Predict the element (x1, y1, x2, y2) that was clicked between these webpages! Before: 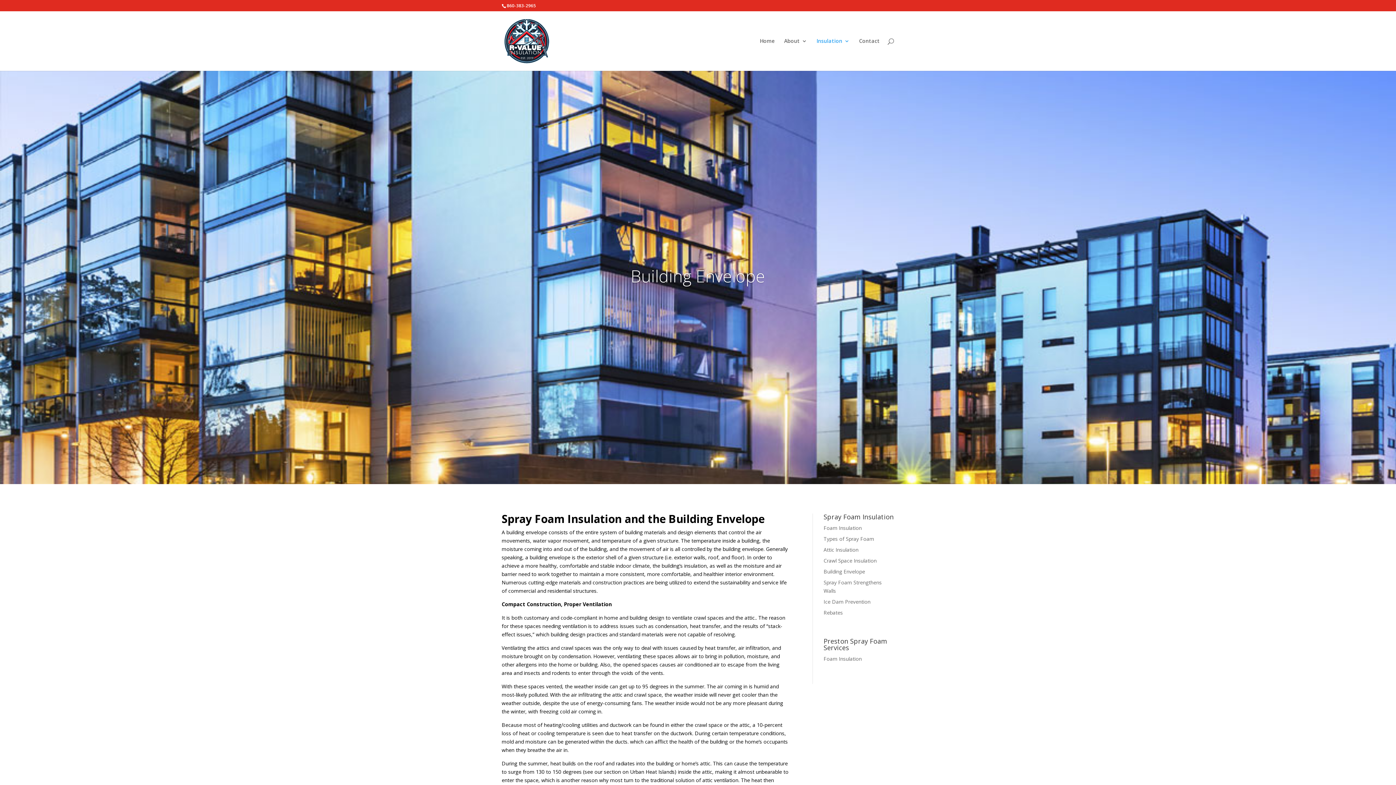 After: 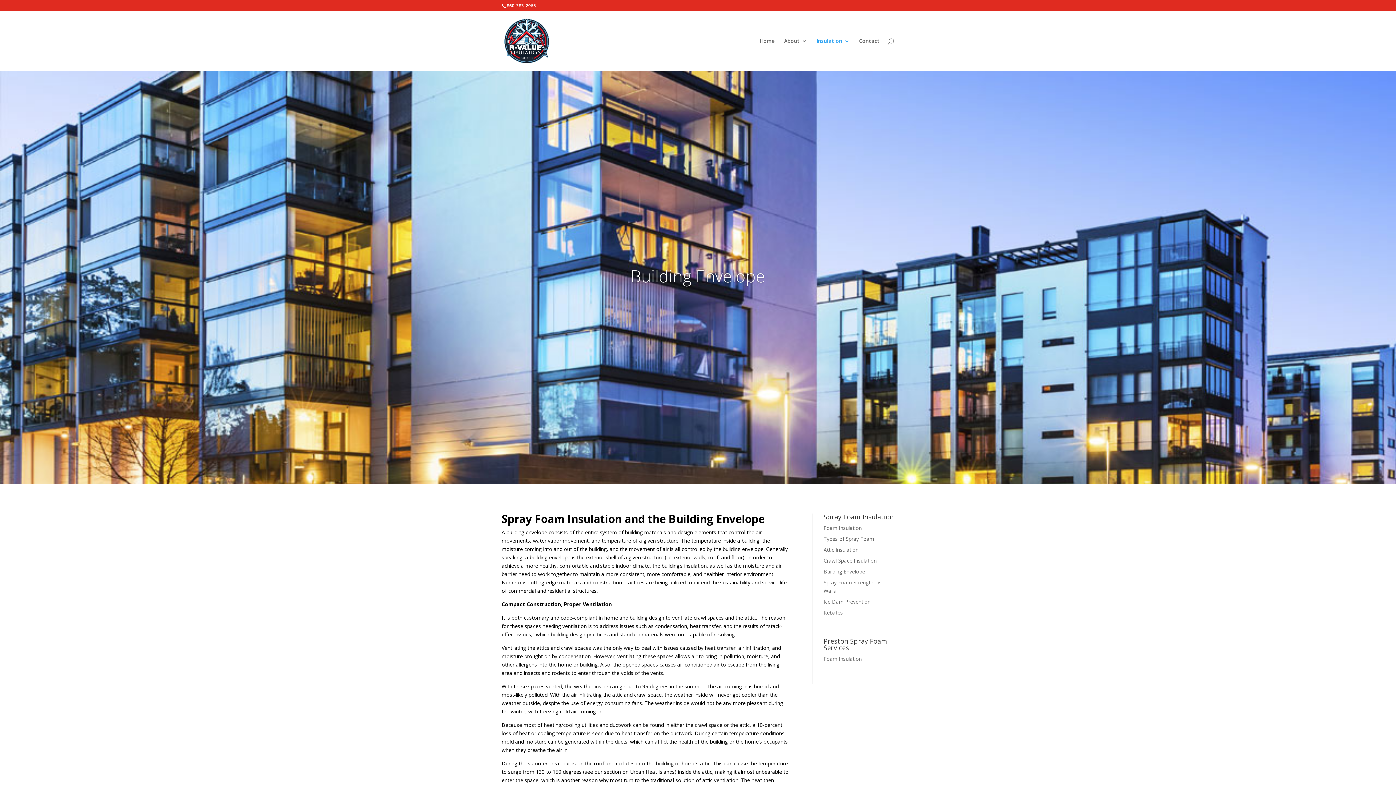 Action: bbox: (823, 568, 865, 575) label: Building Envelope